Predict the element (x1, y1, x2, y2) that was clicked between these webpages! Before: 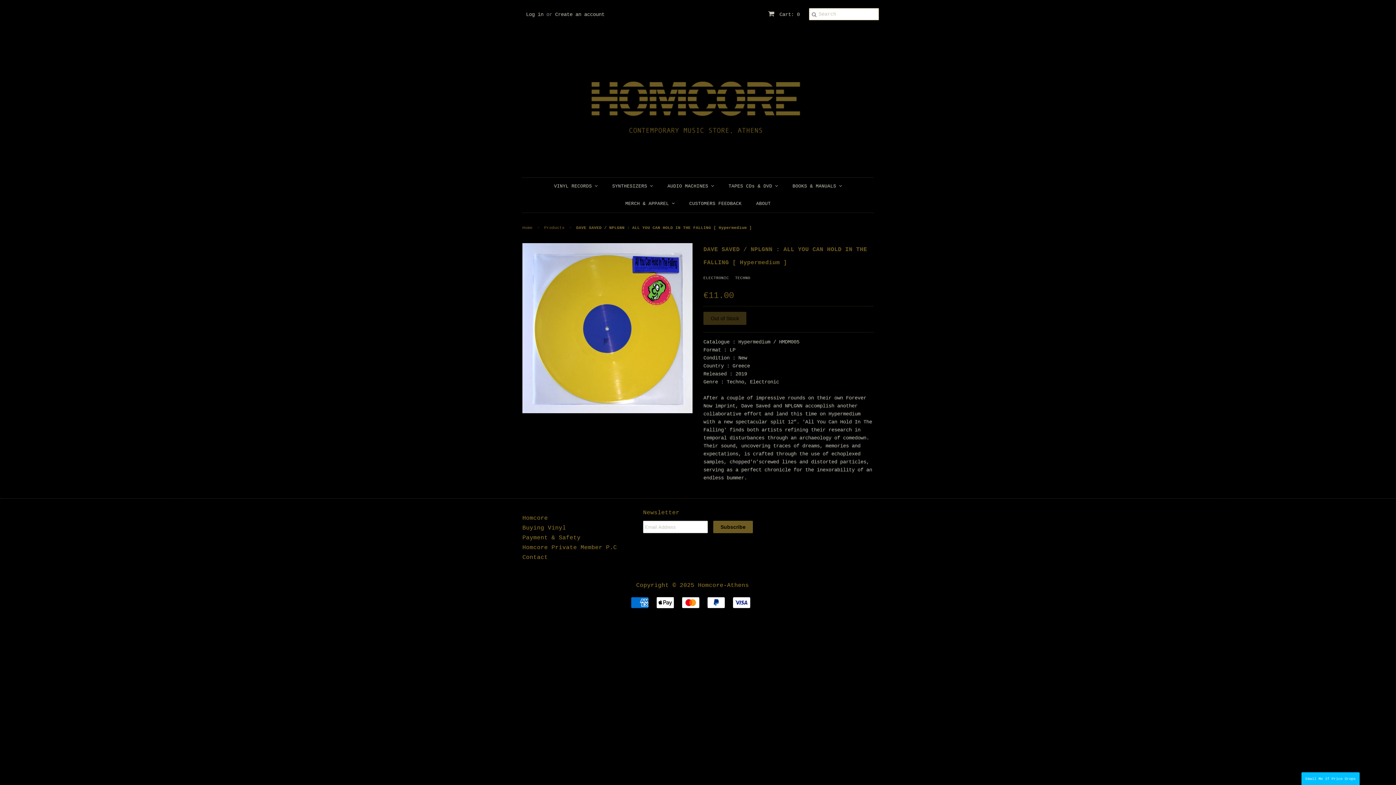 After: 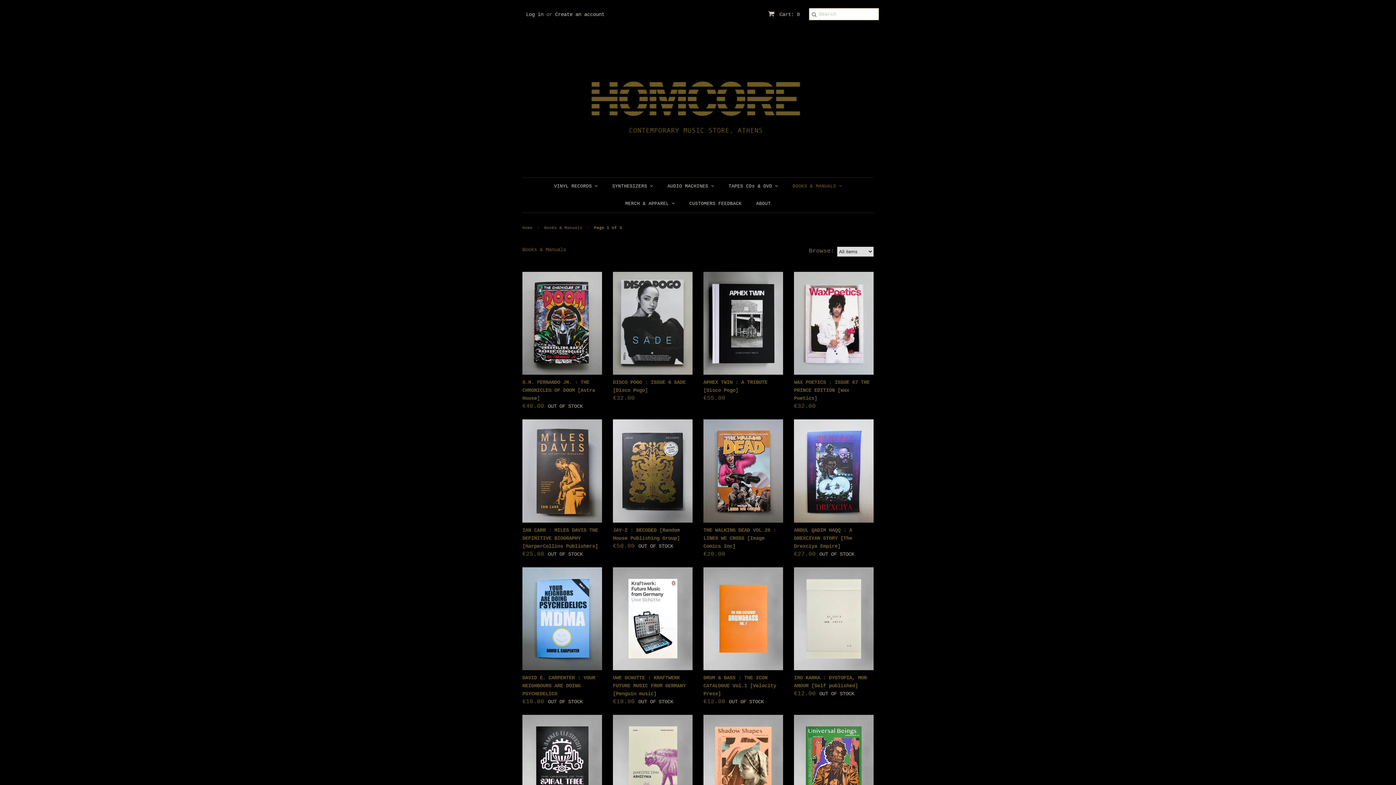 Action: label: BOOKS & MANUALS  bbox: (787, 177, 847, 195)